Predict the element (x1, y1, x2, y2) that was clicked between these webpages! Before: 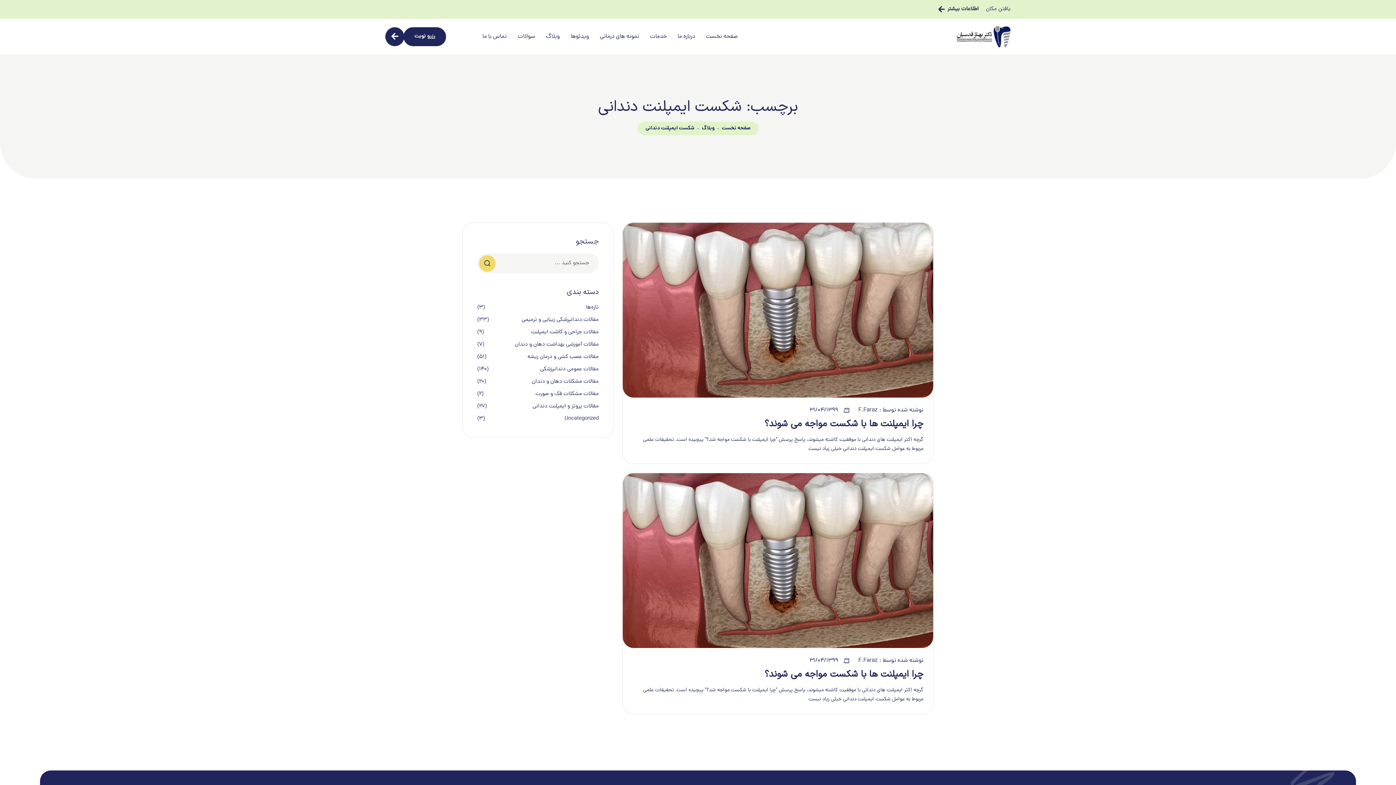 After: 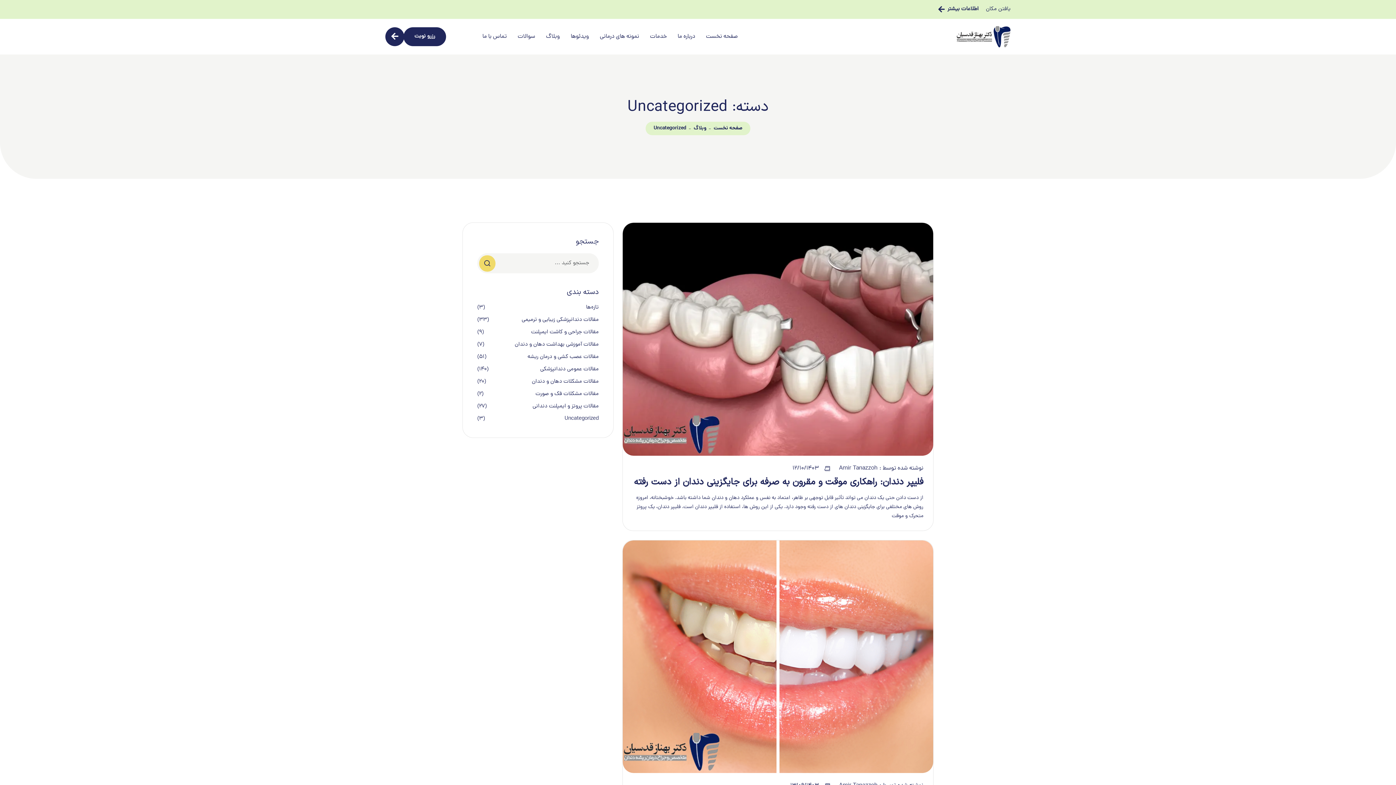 Action: bbox: (564, 415, 598, 423) label: Uncategorized